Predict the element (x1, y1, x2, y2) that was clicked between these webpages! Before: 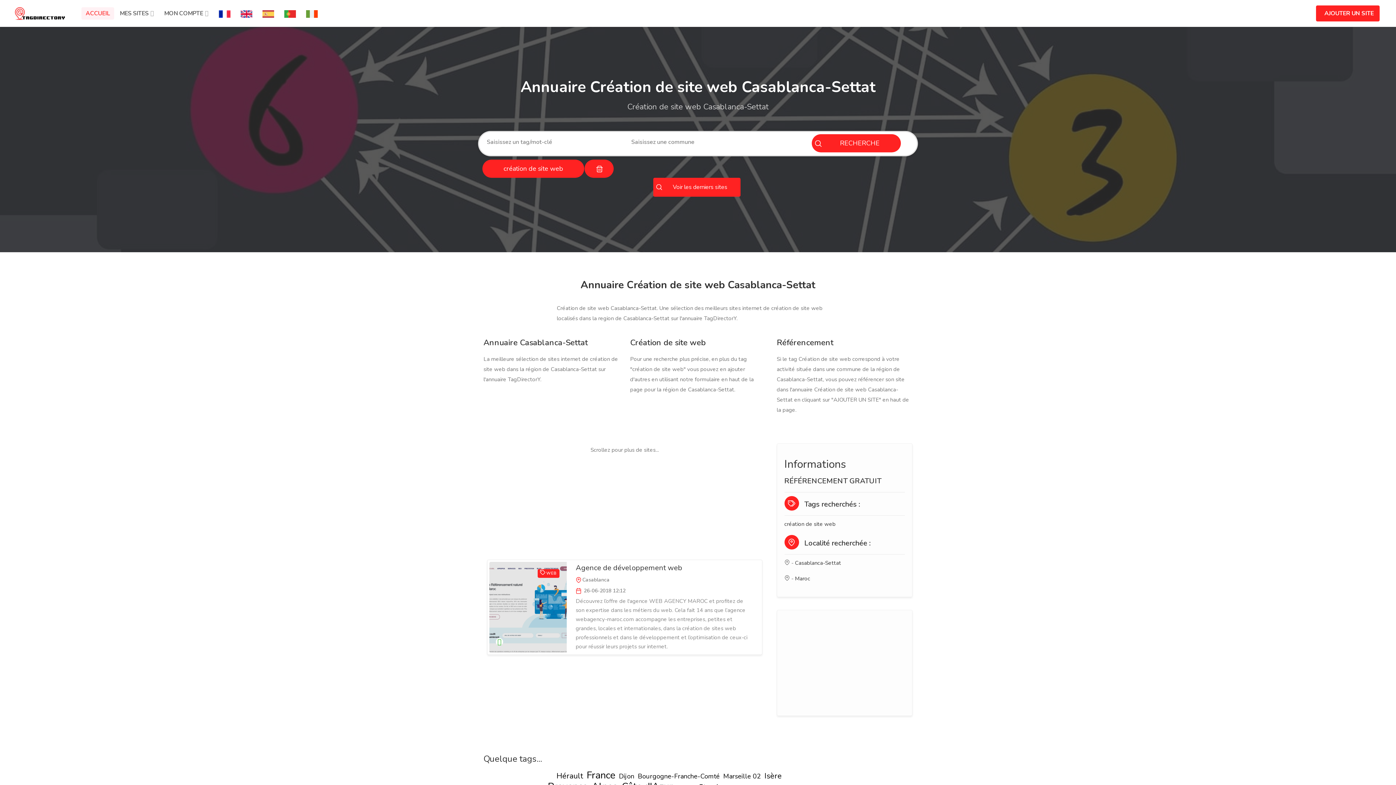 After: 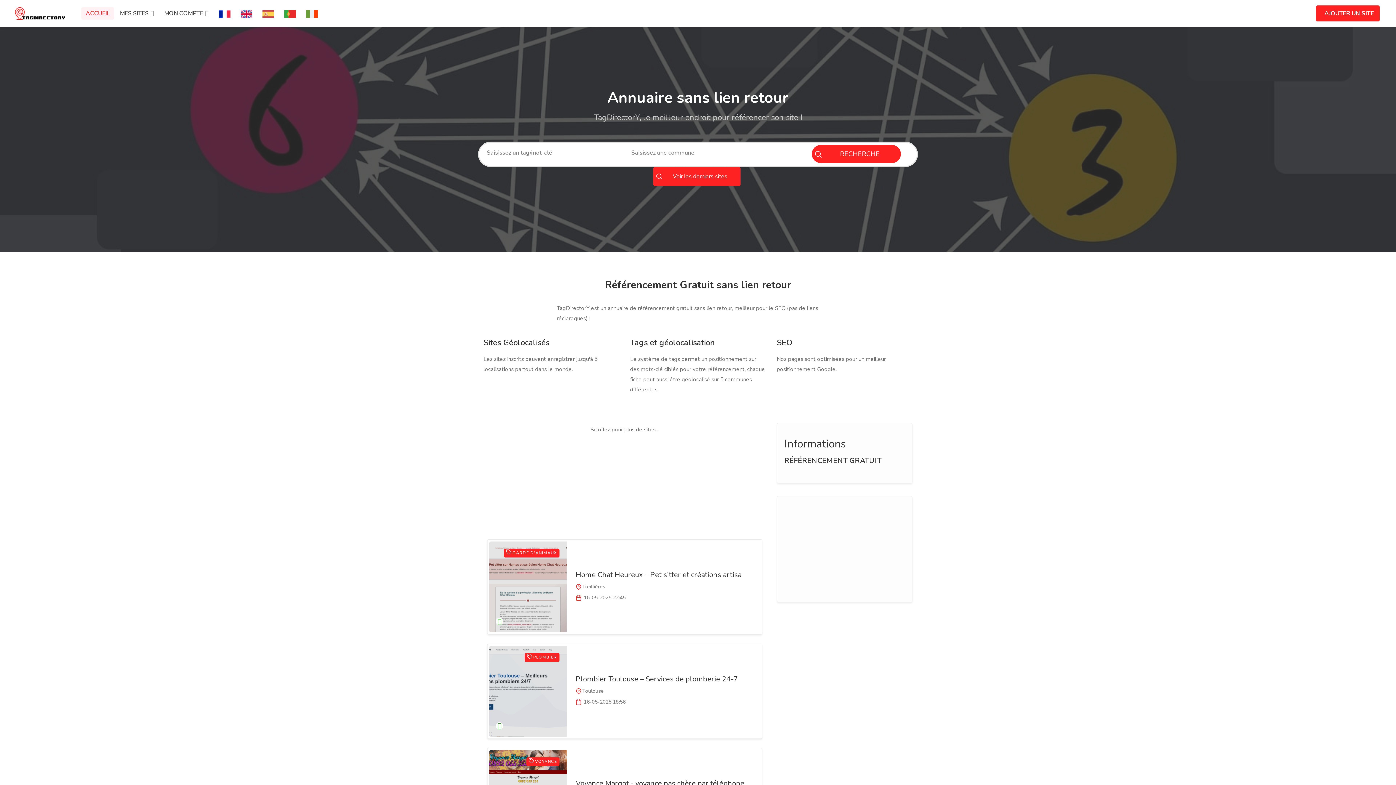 Action: label: ACCUEIL bbox: (81, 7, 114, 19)